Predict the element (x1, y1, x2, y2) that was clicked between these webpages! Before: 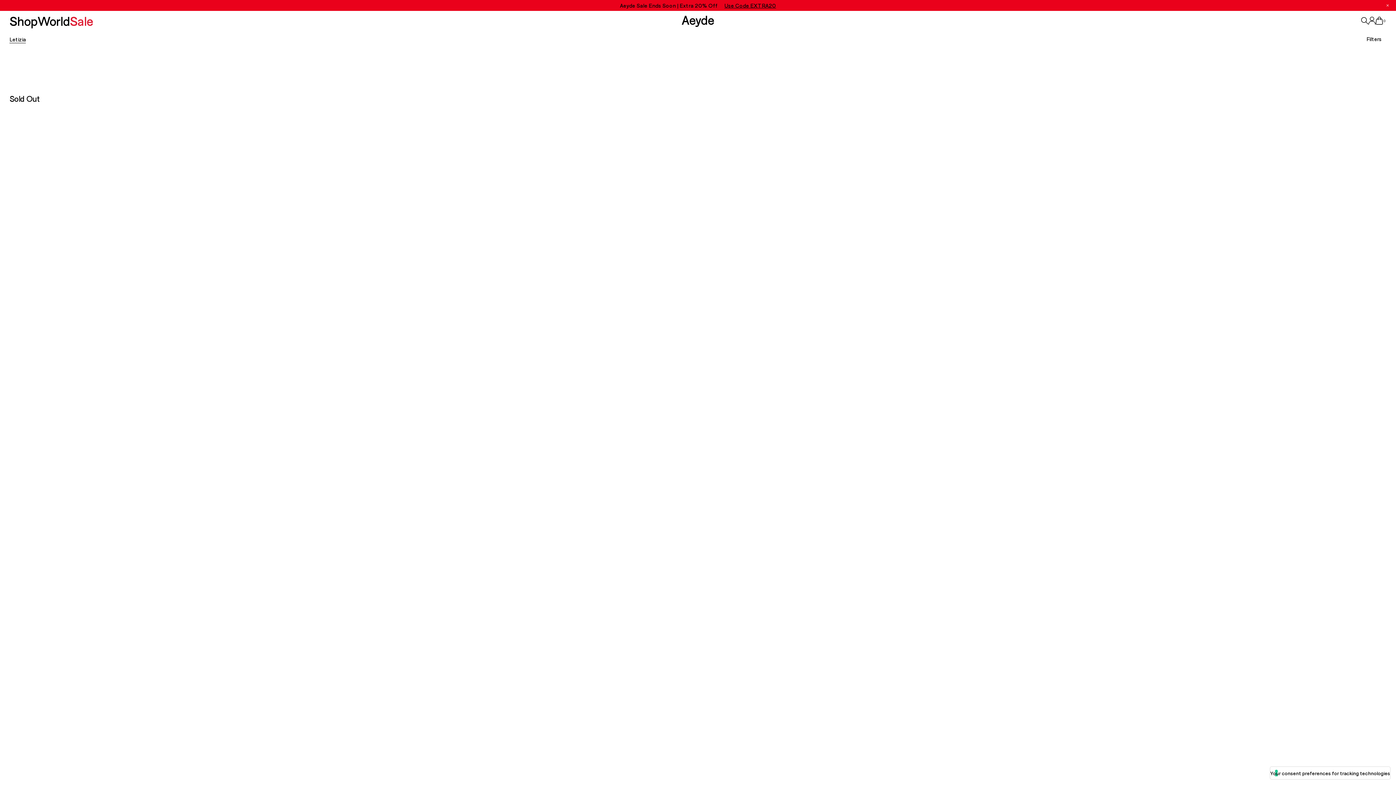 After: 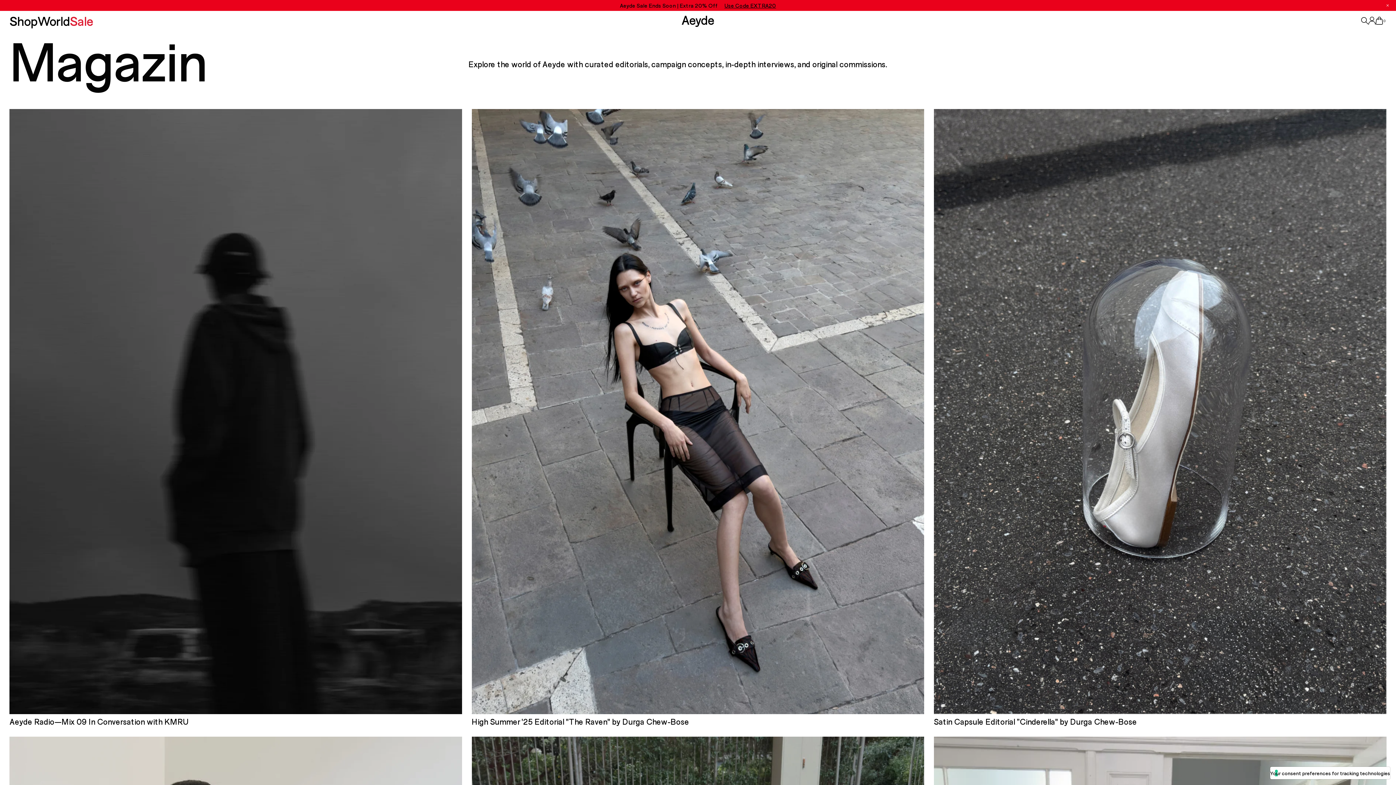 Action: label: World bbox: (37, 14, 69, 27)